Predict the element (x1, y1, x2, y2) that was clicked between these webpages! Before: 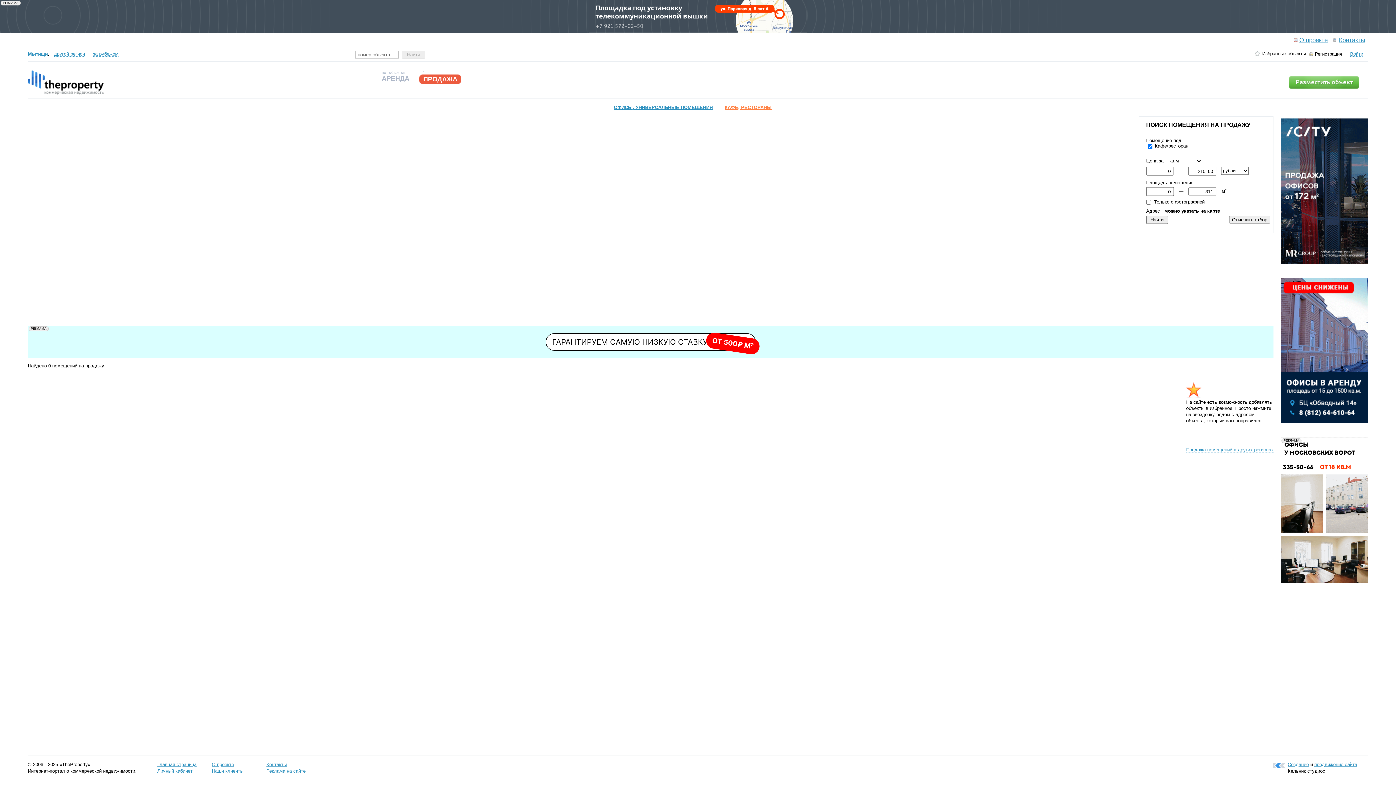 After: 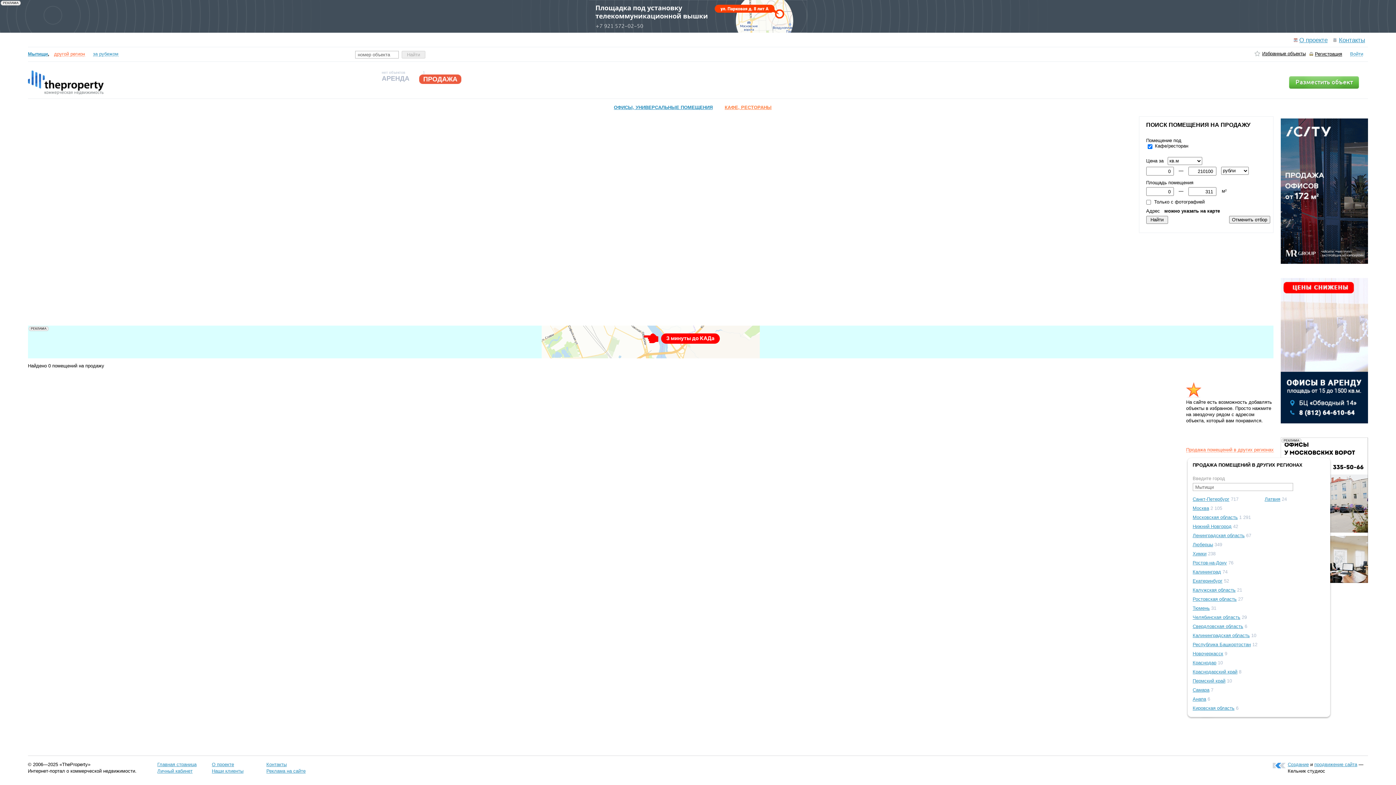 Action: label: Продажа помещений в других регионах bbox: (1186, 447, 1274, 452)